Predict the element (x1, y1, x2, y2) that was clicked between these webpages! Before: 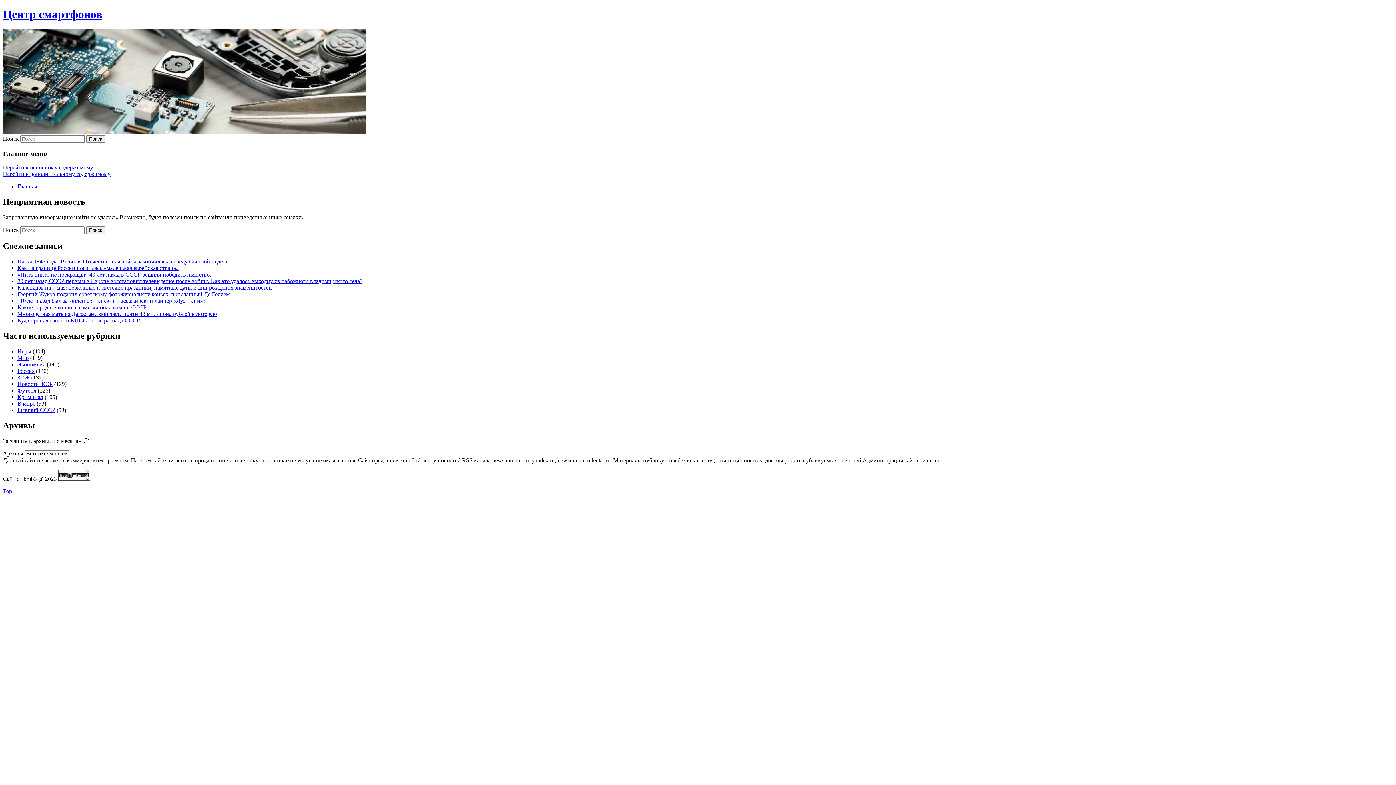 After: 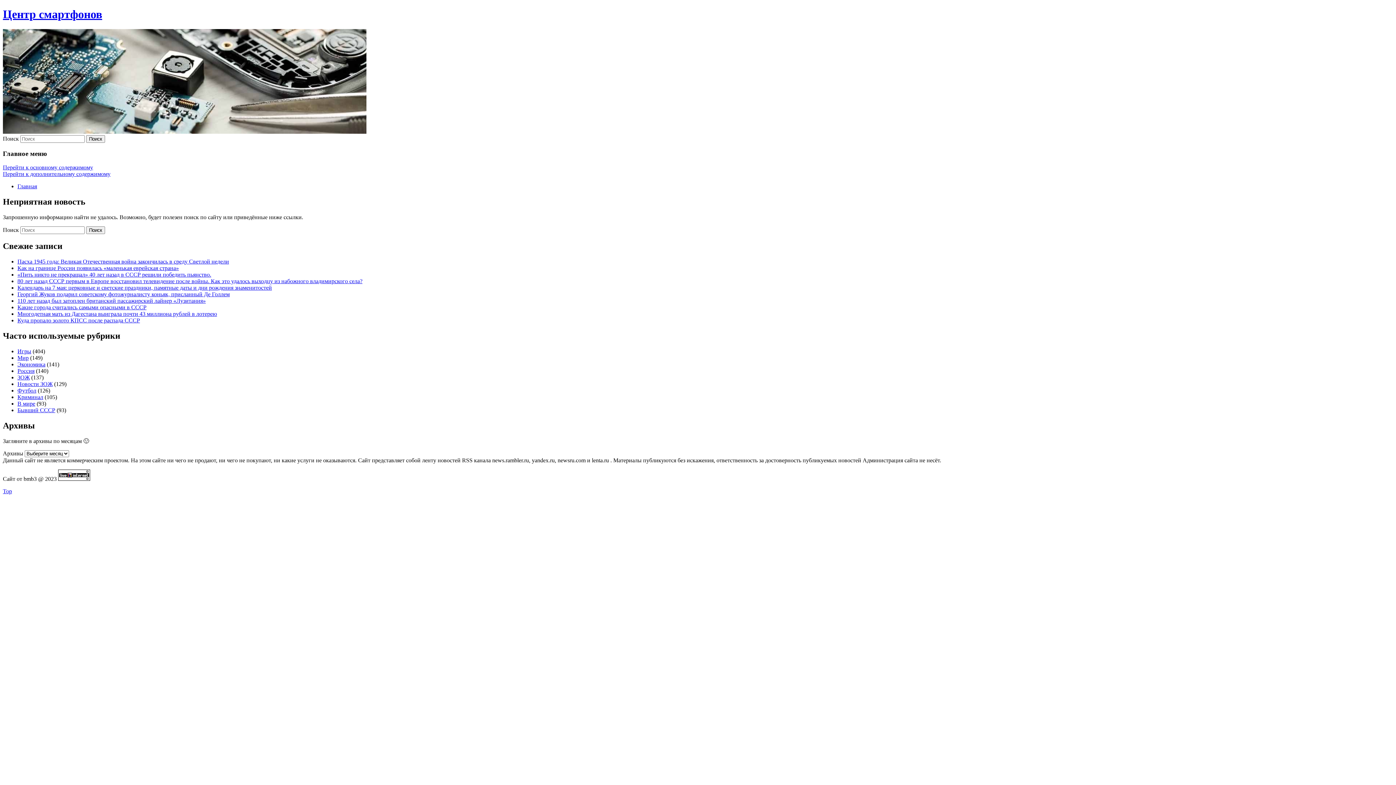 Action: bbox: (2, 475, 56, 482) label: Сайт от bmb3 @ 2023